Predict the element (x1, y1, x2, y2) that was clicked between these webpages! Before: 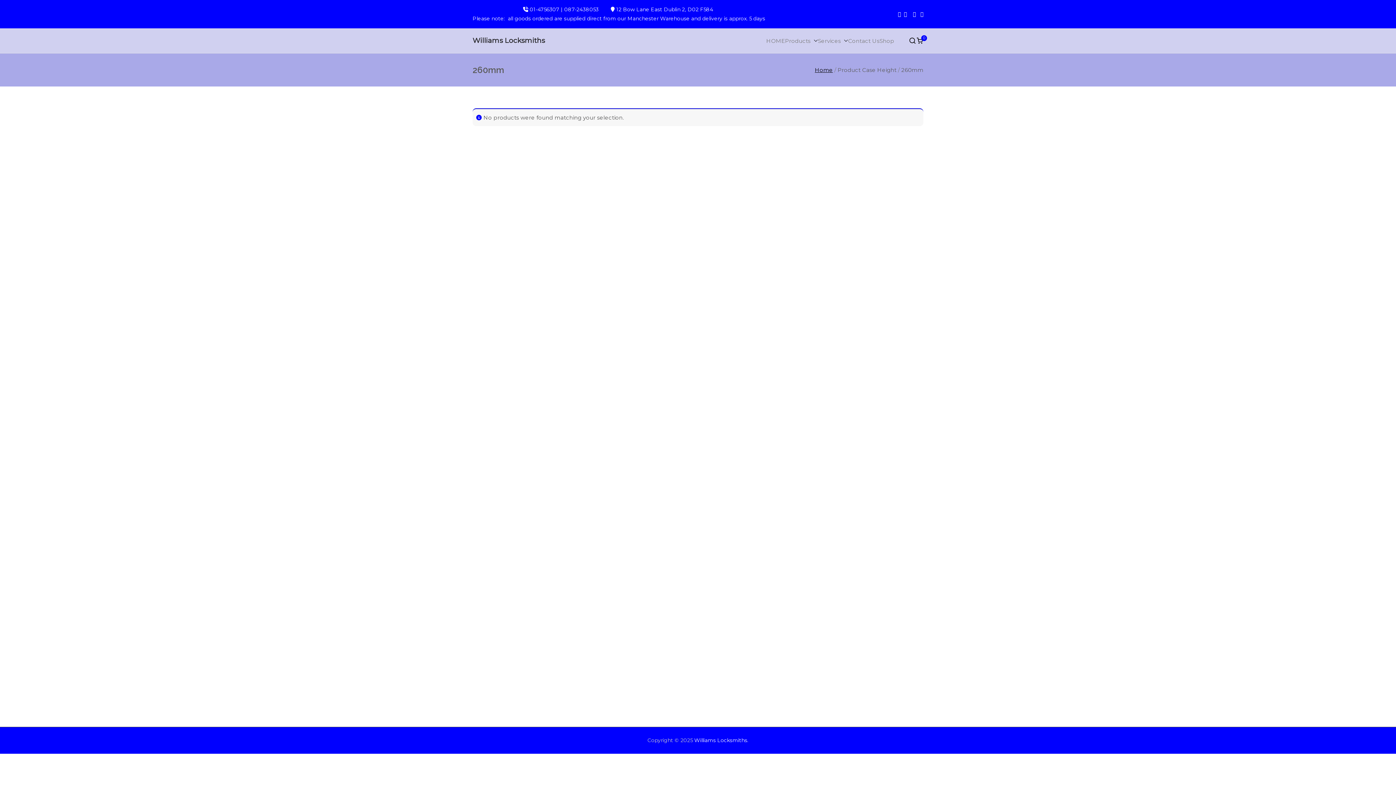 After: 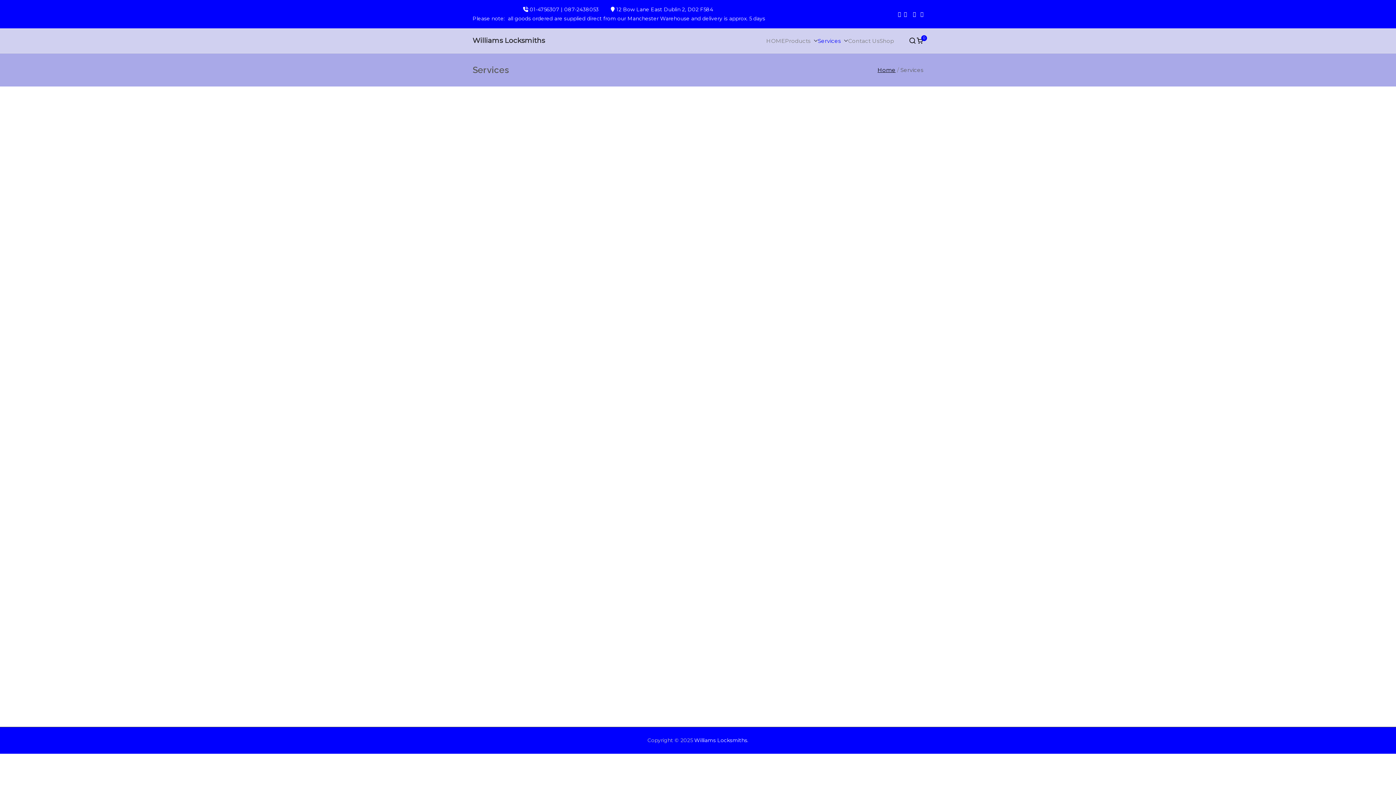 Action: label: Services bbox: (818, 35, 848, 45)